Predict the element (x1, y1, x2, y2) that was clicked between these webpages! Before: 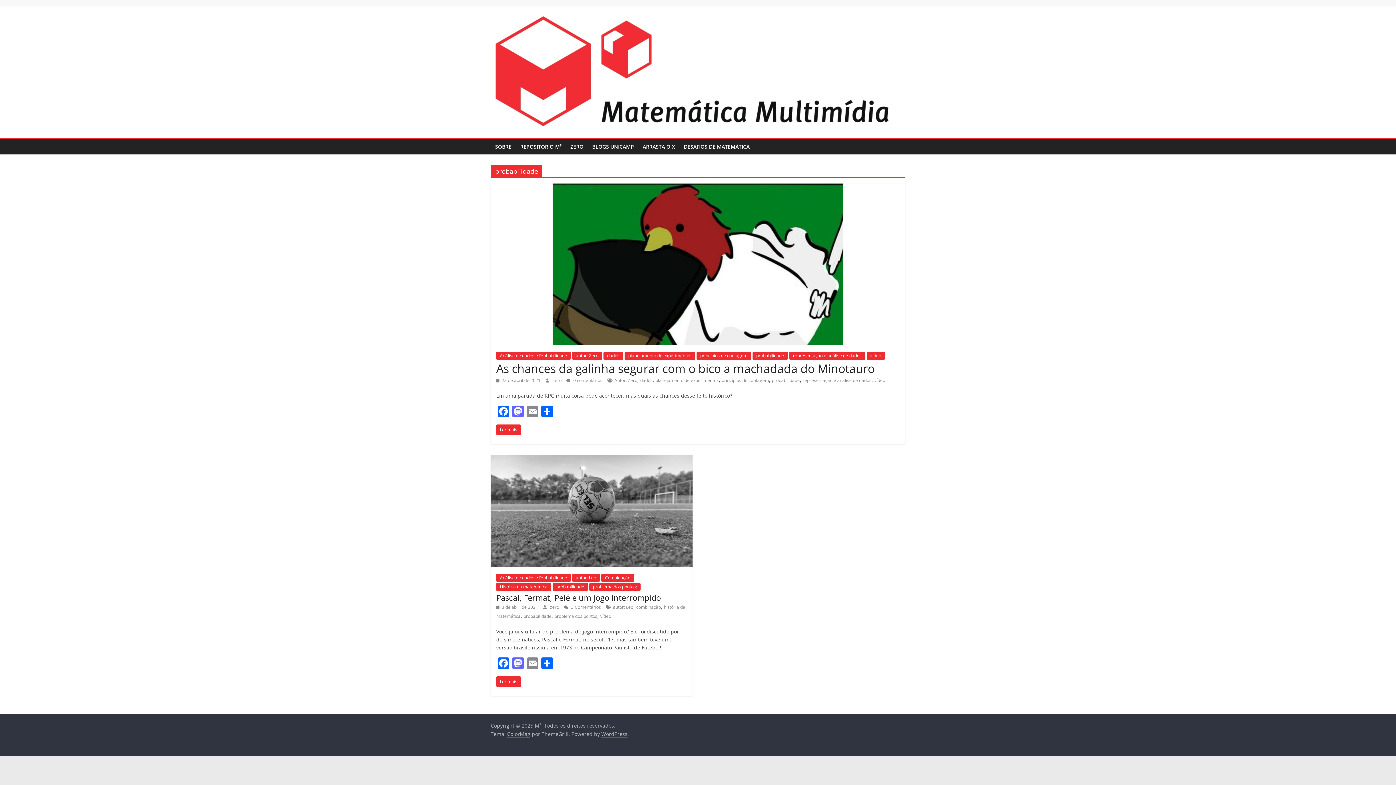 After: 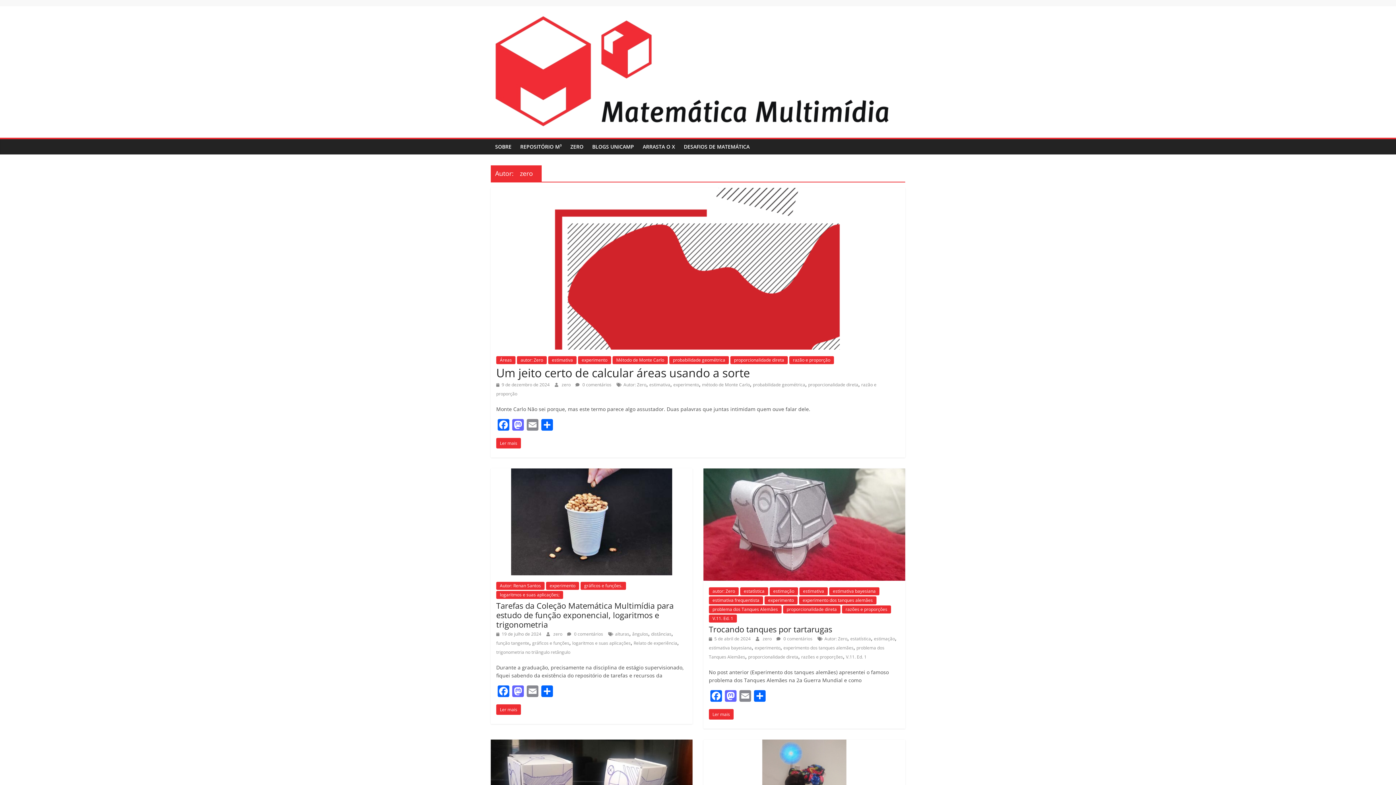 Action: bbox: (552, 377, 562, 383) label: zero 